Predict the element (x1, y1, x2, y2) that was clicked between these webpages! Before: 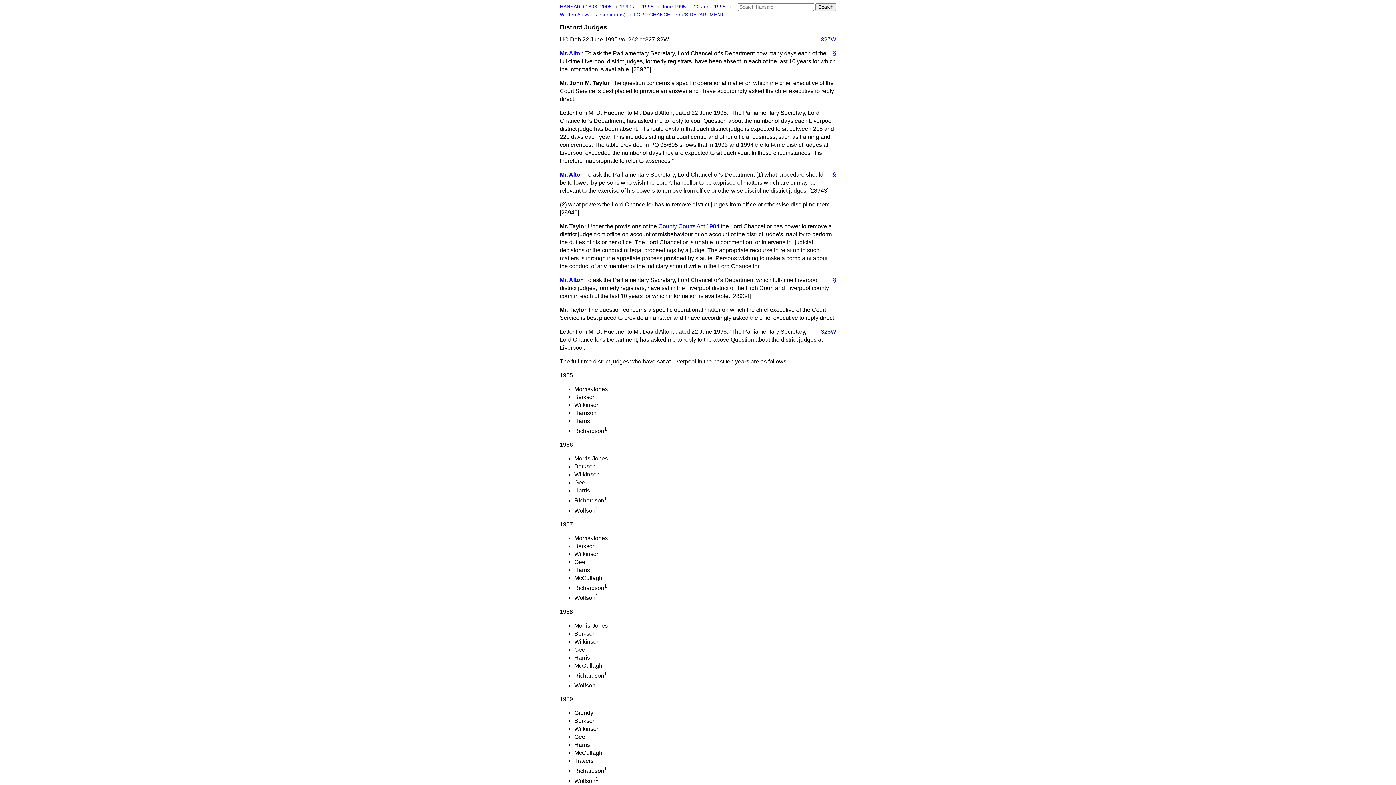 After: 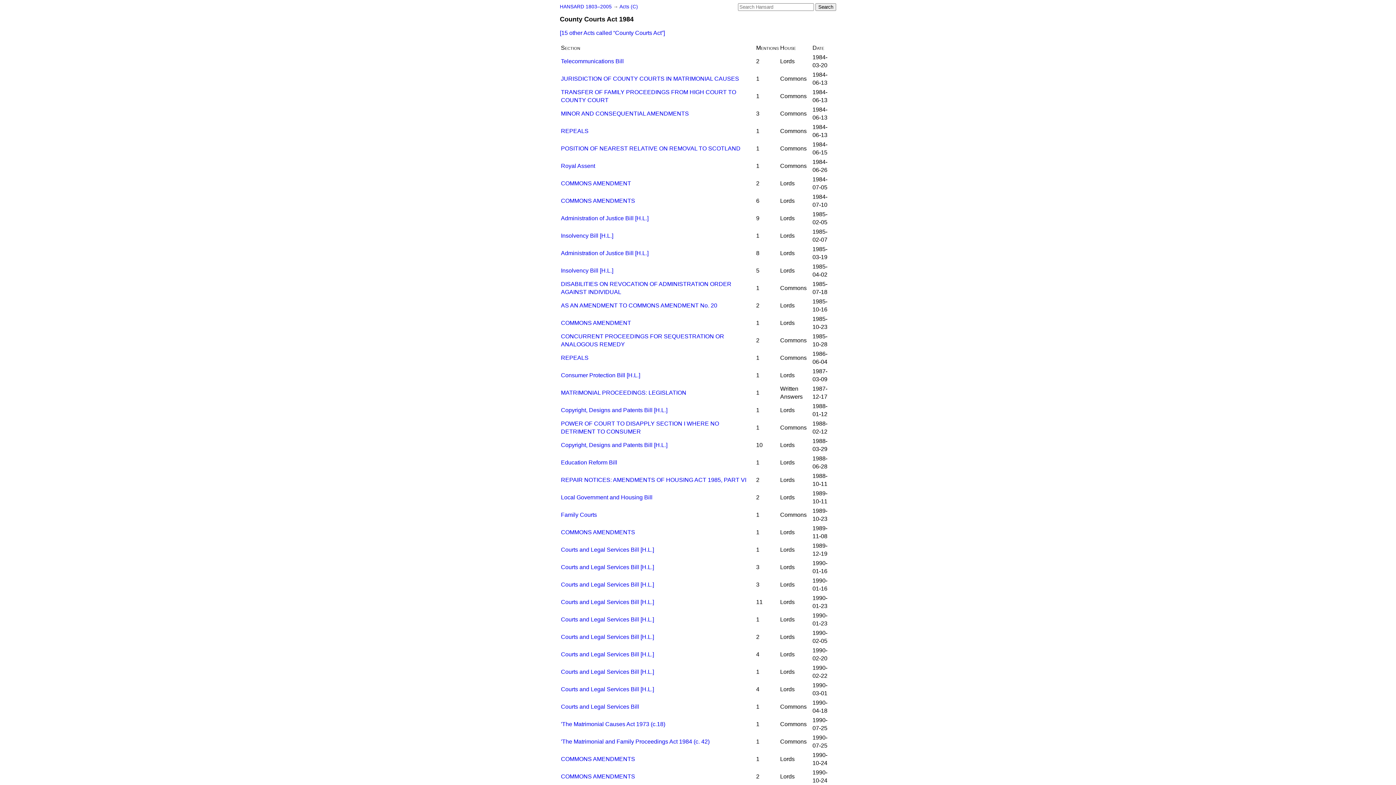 Action: label: County Courts Act 1984 bbox: (658, 223, 719, 229)